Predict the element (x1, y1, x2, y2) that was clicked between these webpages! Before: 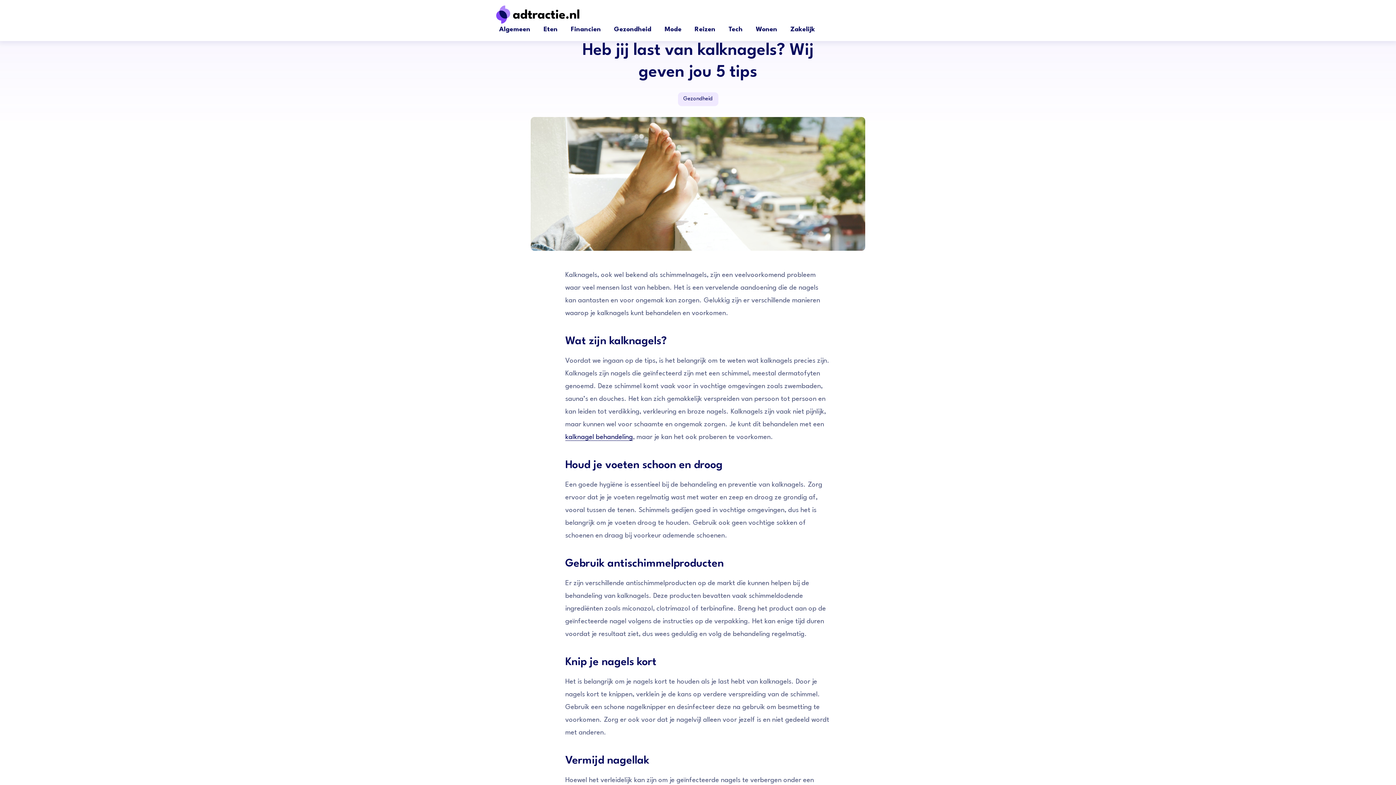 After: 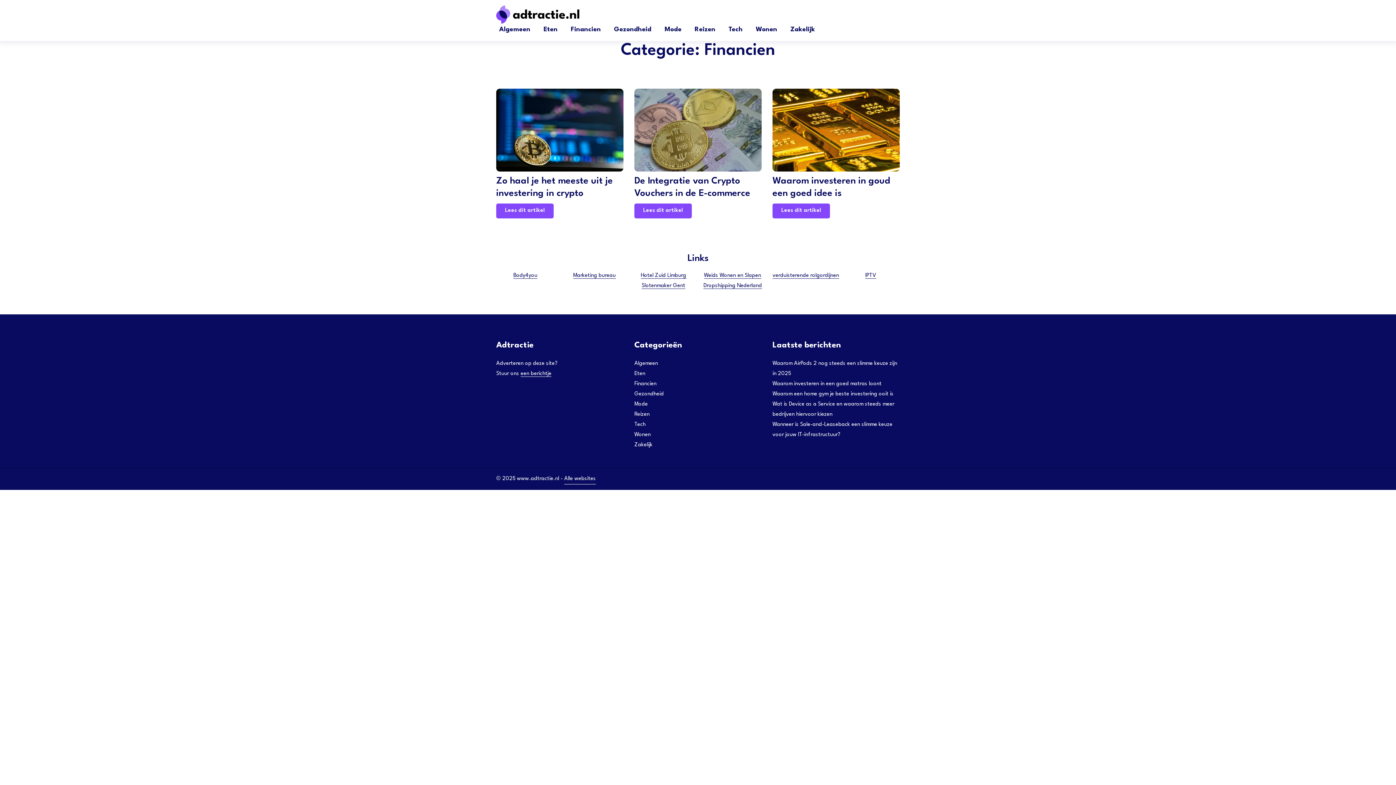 Action: label: Financien bbox: (570, 23, 601, 35)